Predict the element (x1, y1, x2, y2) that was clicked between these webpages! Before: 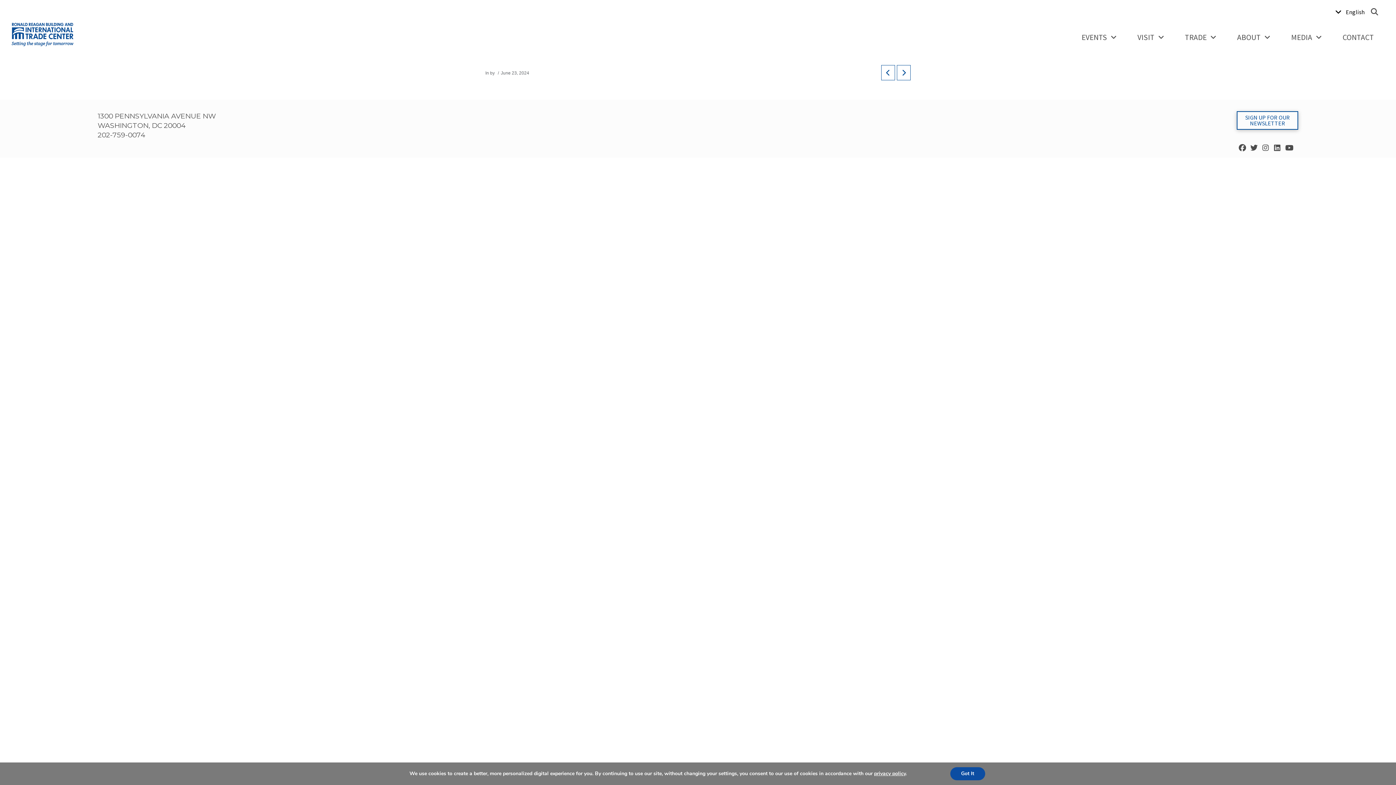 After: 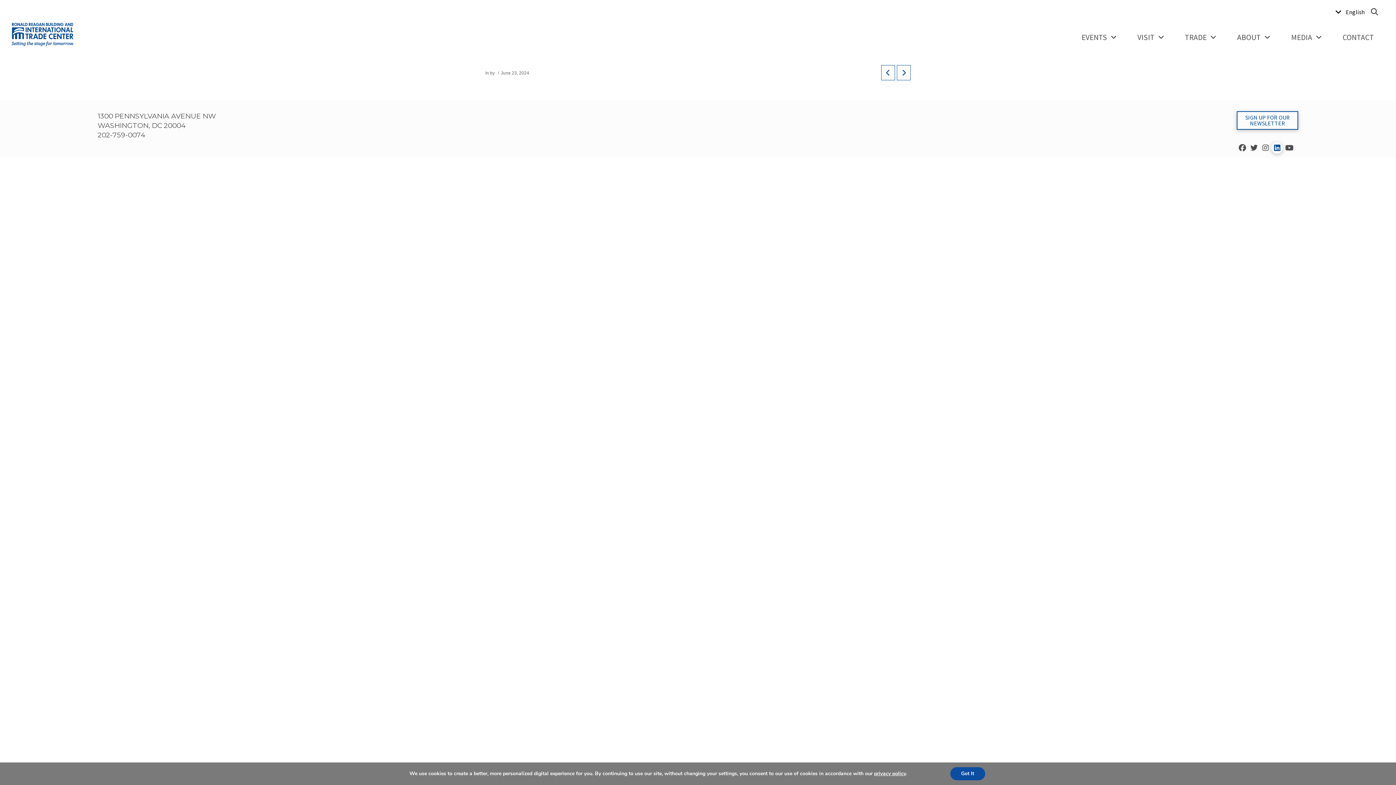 Action: bbox: (1271, 142, 1283, 153)